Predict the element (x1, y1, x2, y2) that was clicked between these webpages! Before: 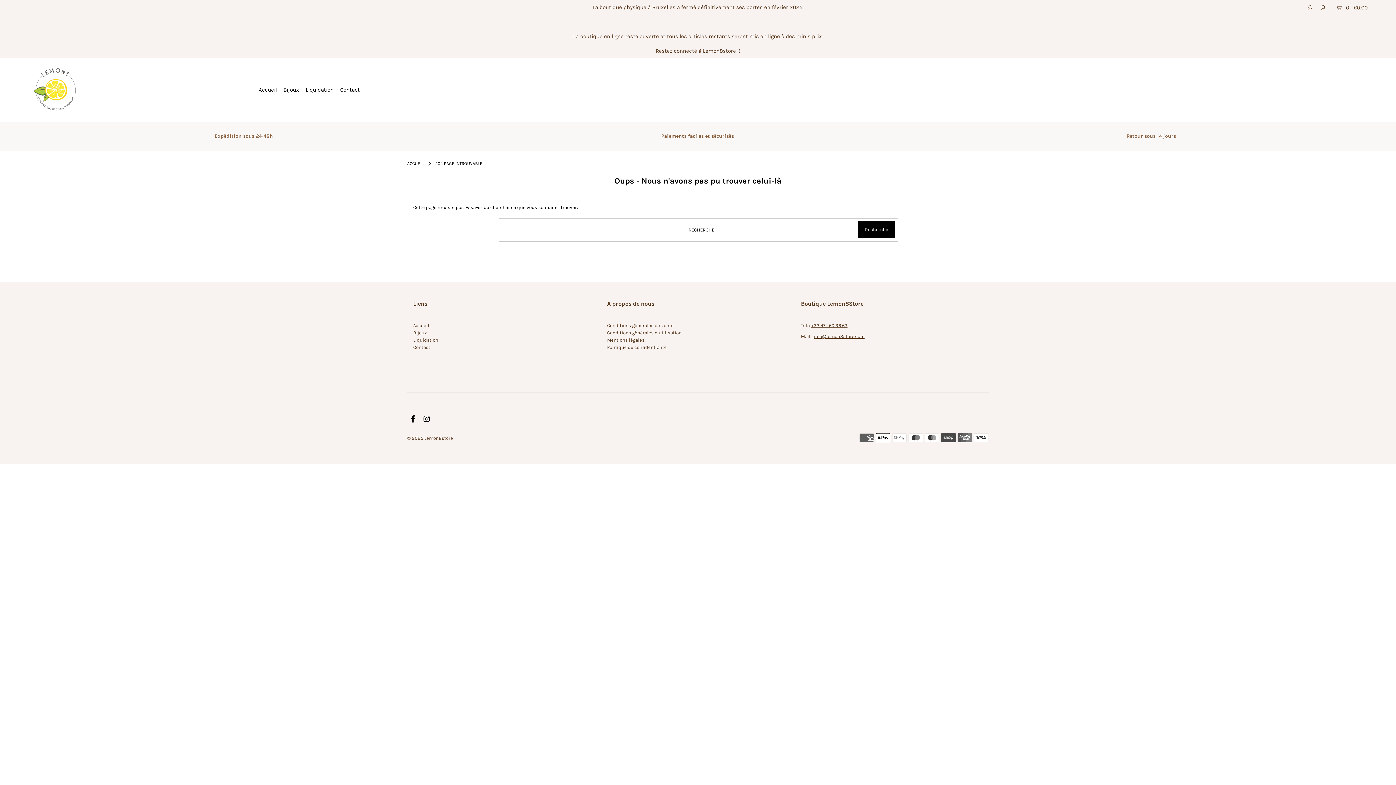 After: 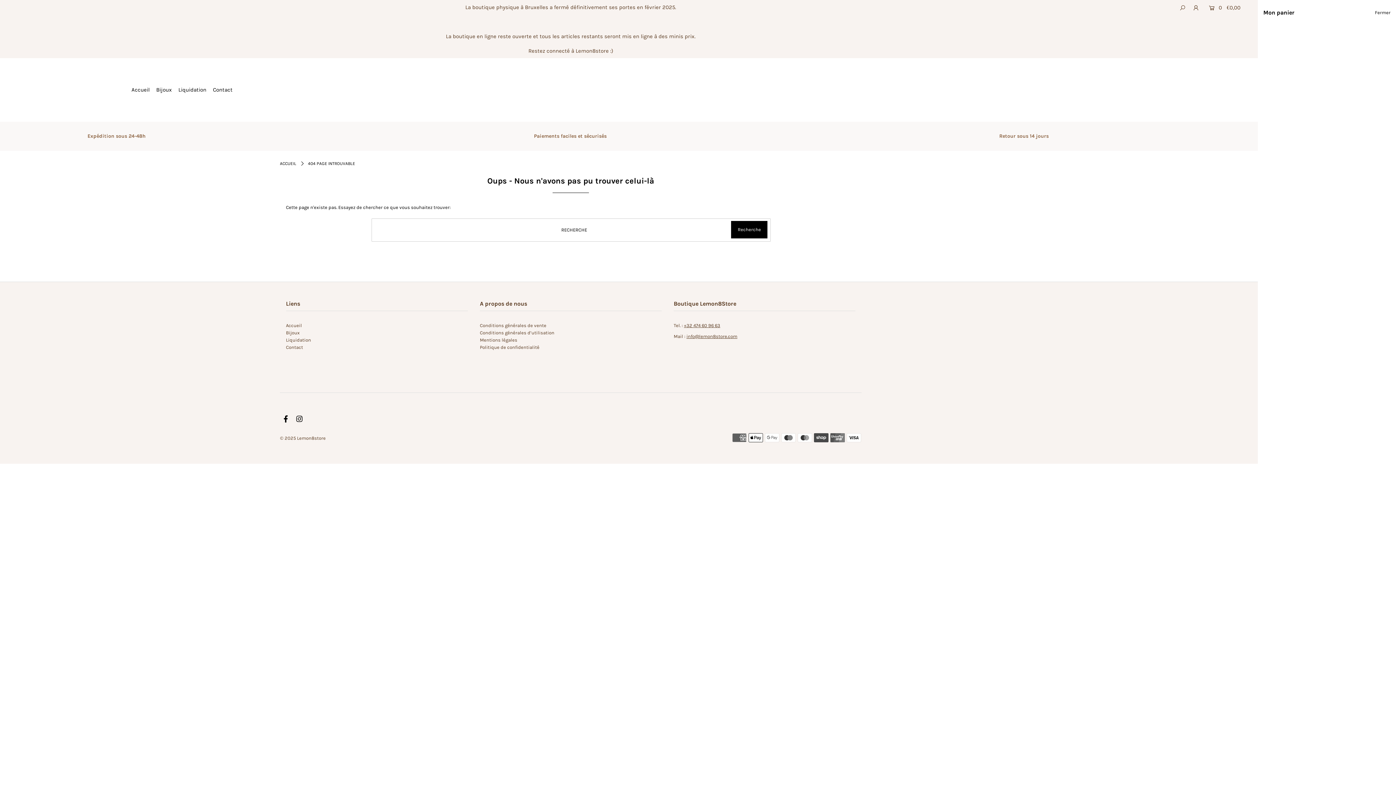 Action: bbox: (1332, 0, 1368, 15) label:   0  €0,00